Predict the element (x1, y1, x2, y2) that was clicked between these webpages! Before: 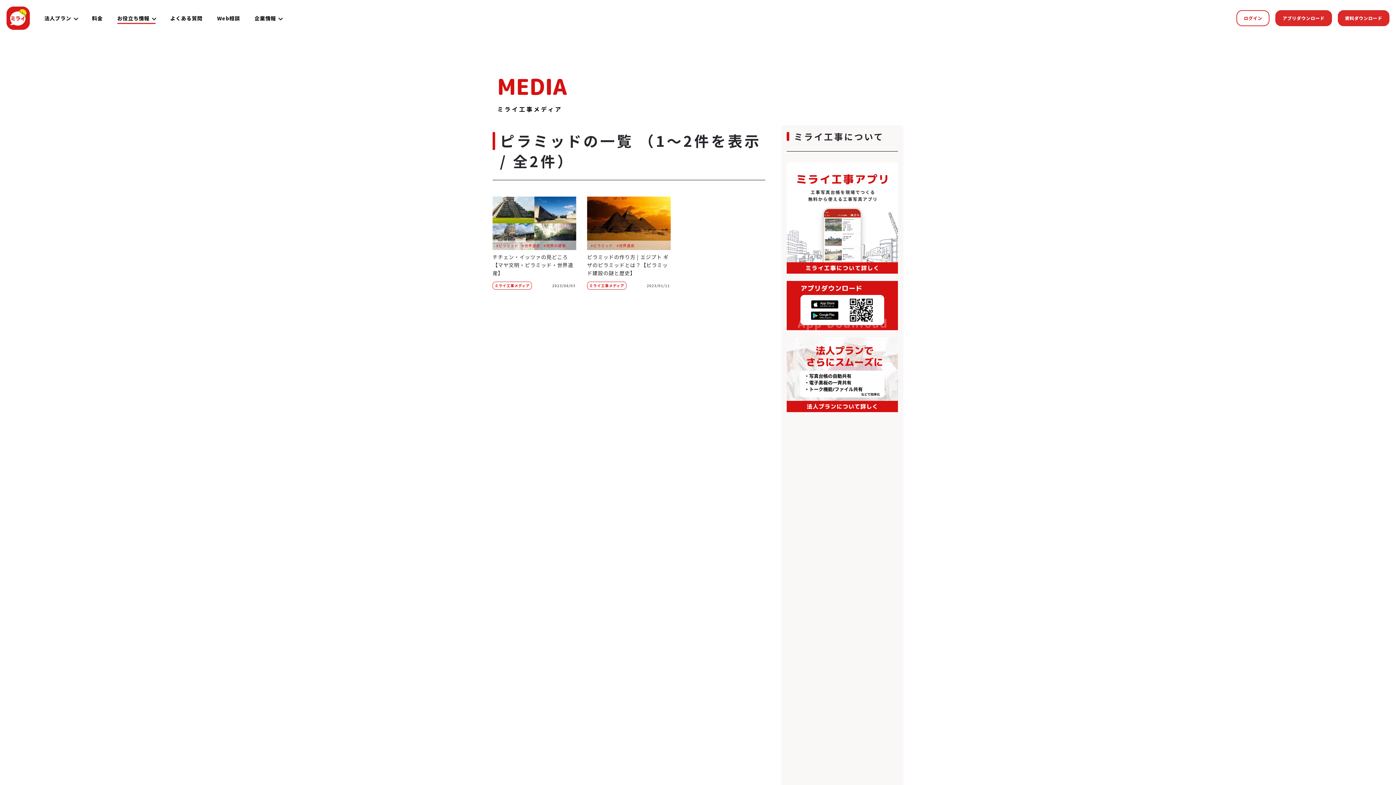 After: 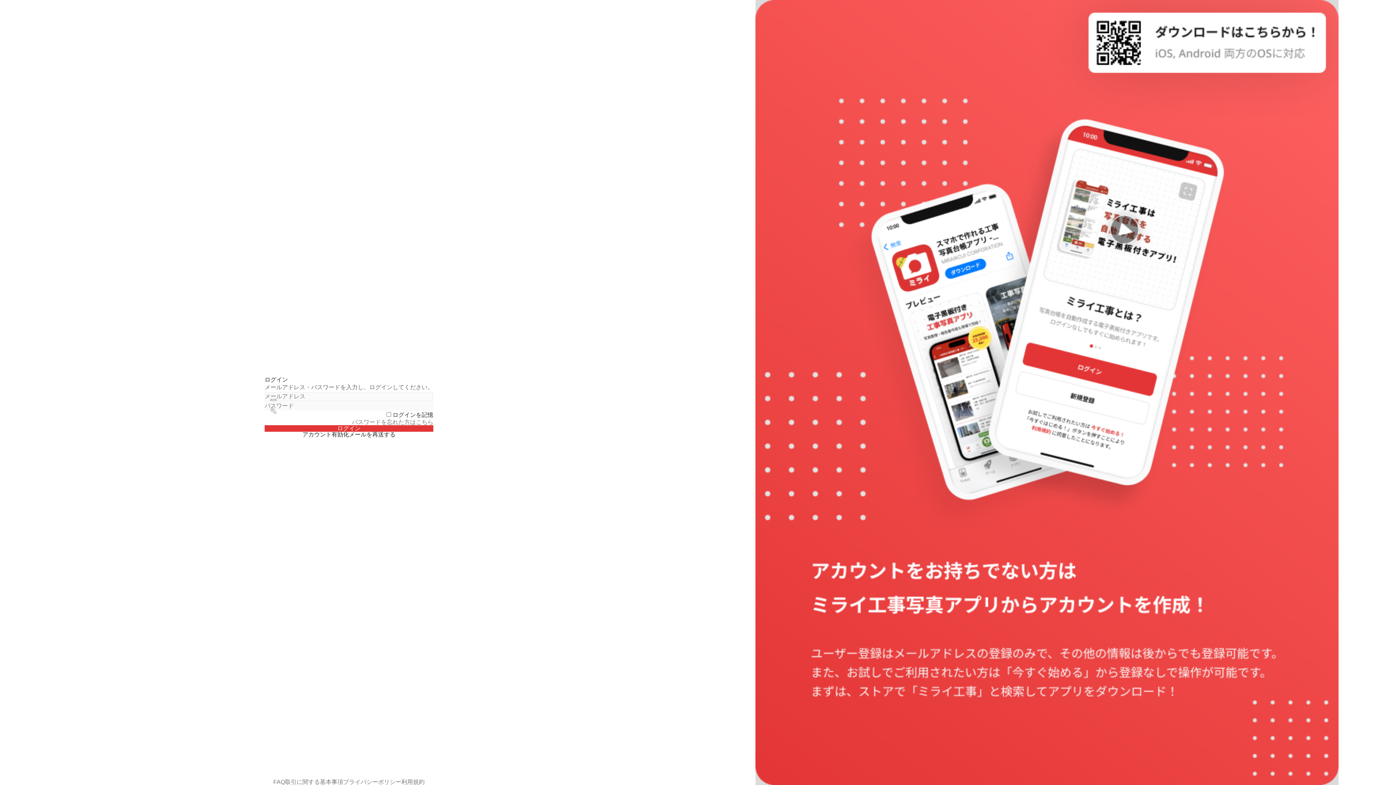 Action: bbox: (1236, 10, 1269, 26) label: ログイン